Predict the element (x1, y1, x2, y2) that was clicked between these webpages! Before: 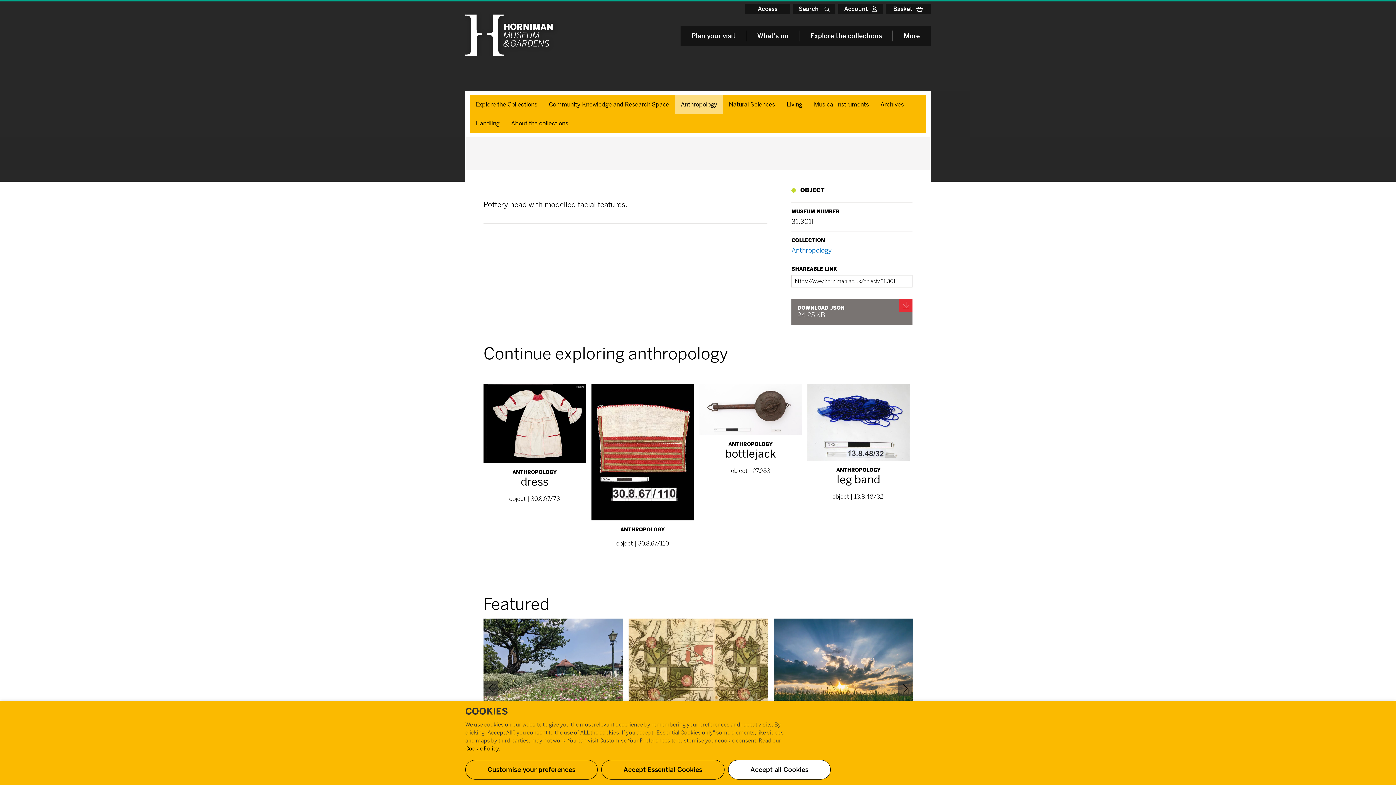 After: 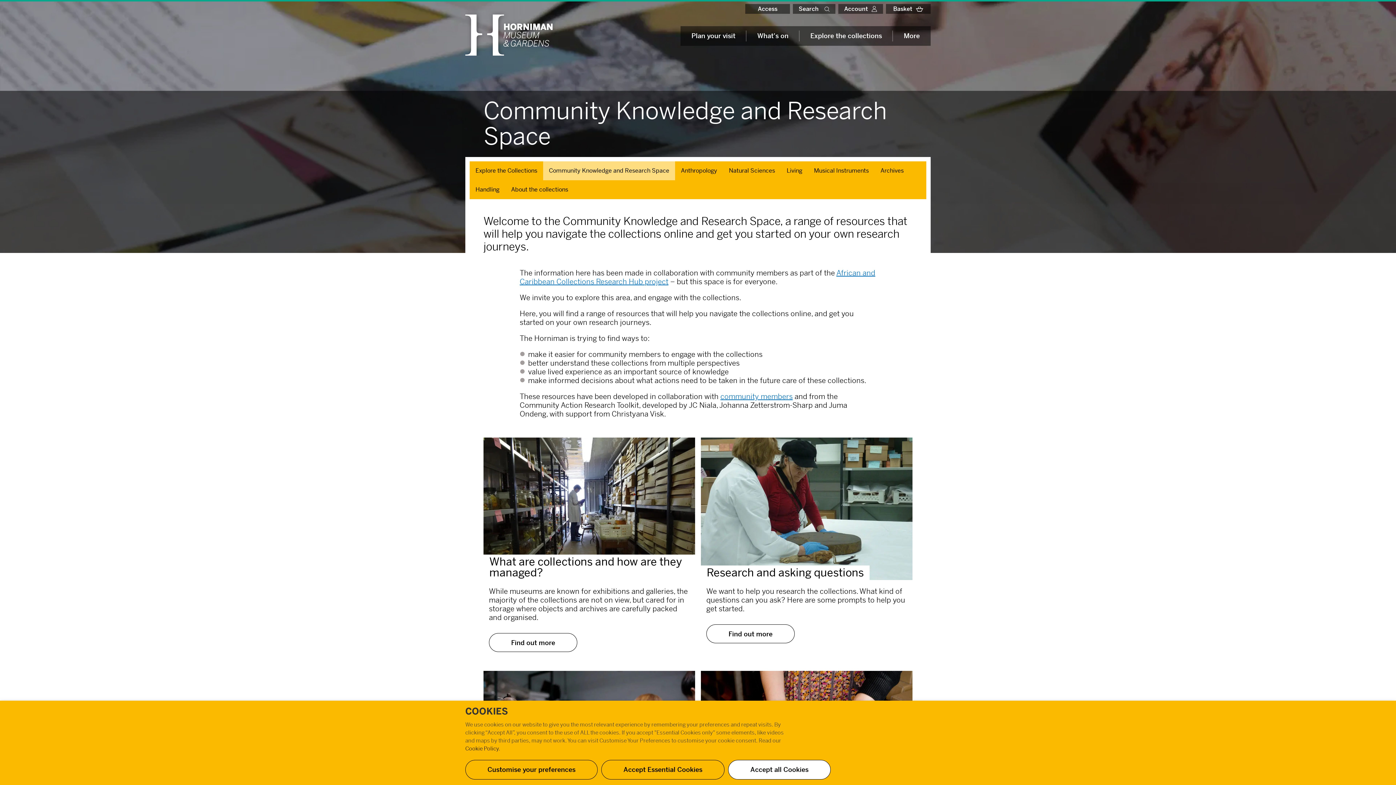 Action: bbox: (543, 95, 675, 114) label: Community Knowledge and Research Space